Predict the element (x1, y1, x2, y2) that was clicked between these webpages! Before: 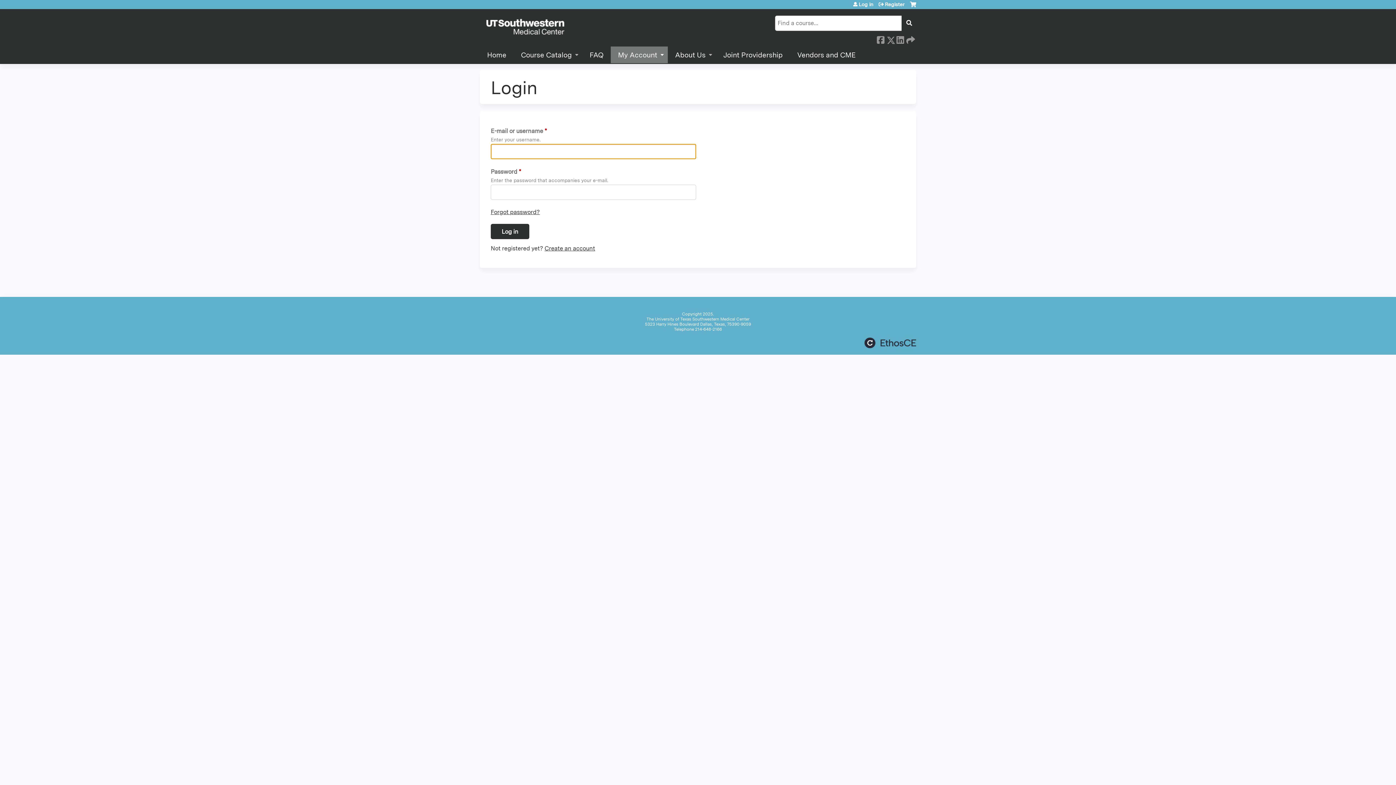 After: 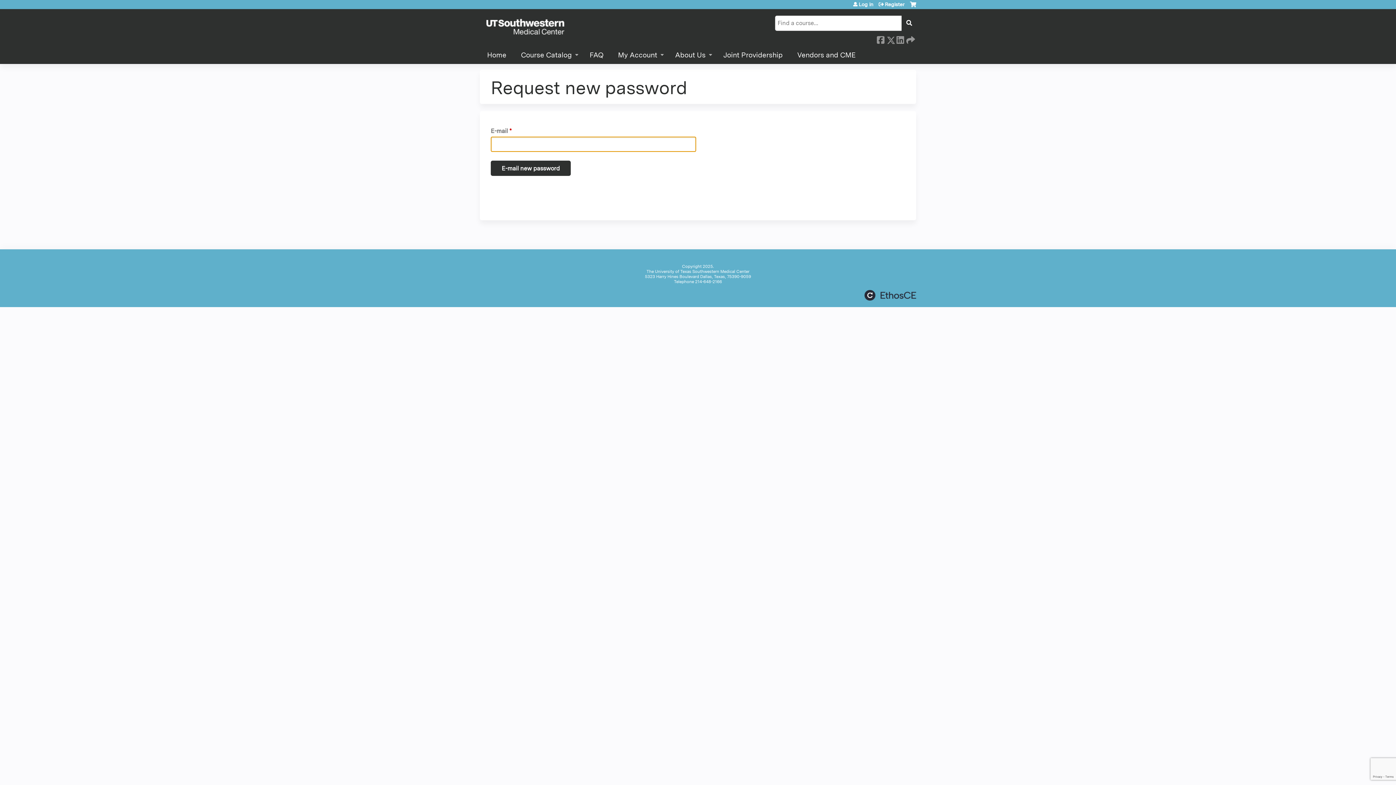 Action: bbox: (490, 208, 540, 215) label: Forgot password?